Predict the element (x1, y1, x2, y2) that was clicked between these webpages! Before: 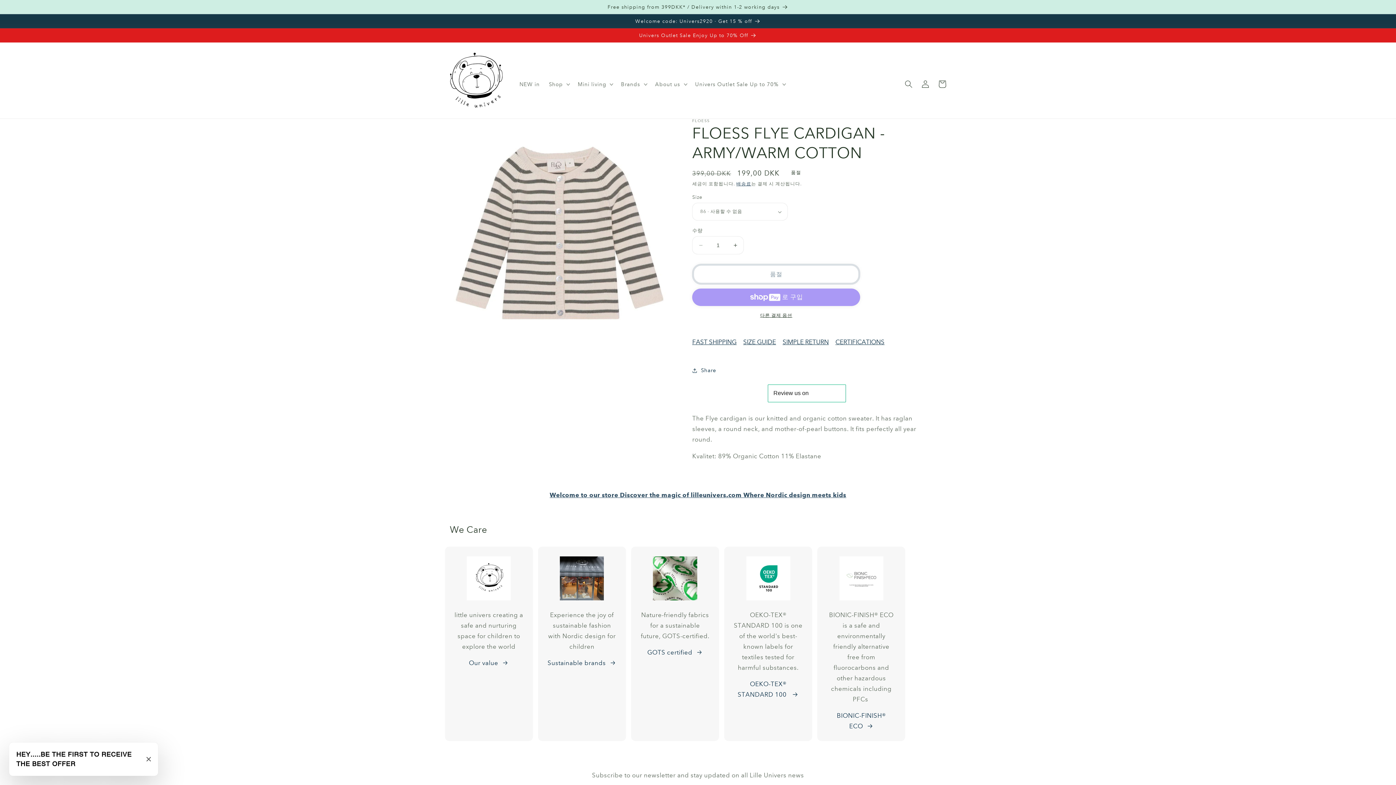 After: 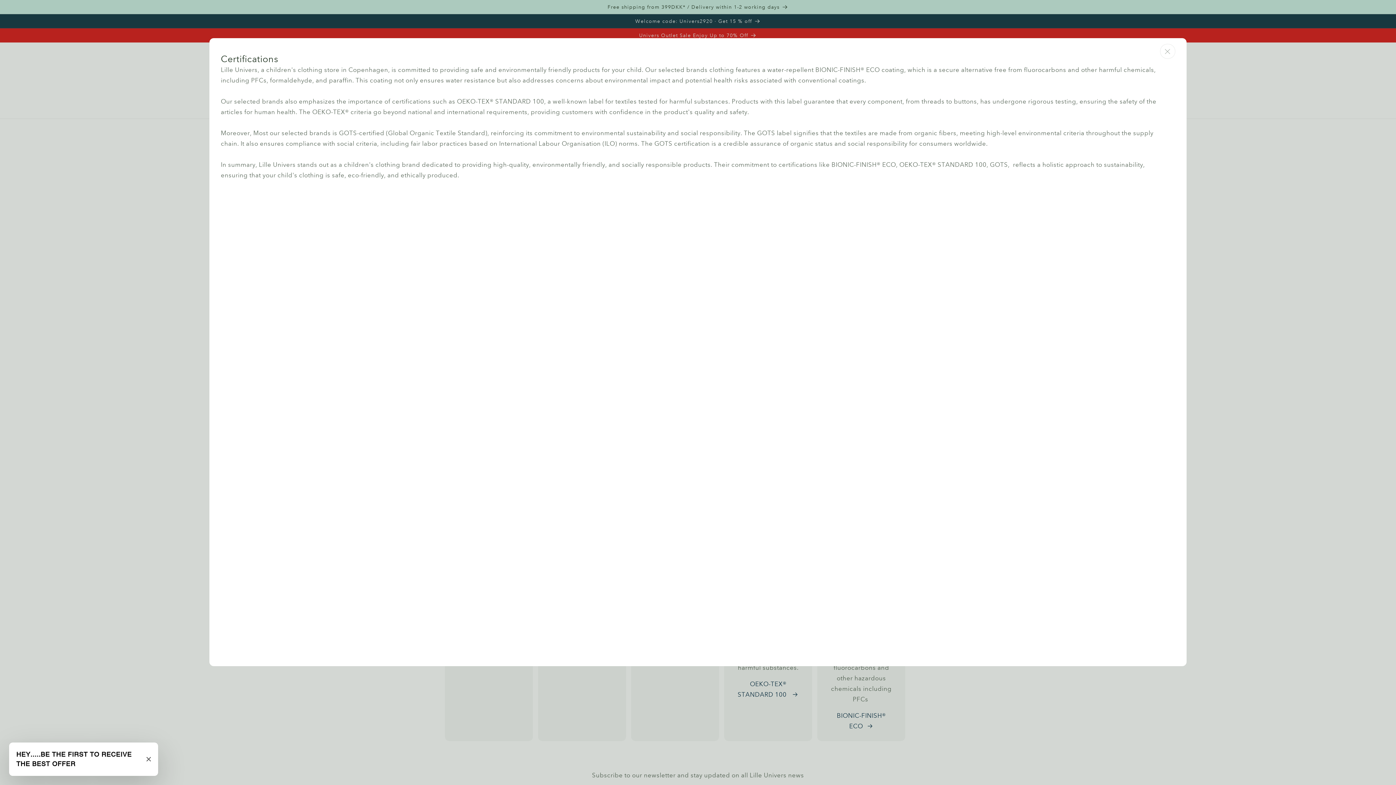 Action: label: CERTIFICATIONS bbox: (835, 334, 889, 350)